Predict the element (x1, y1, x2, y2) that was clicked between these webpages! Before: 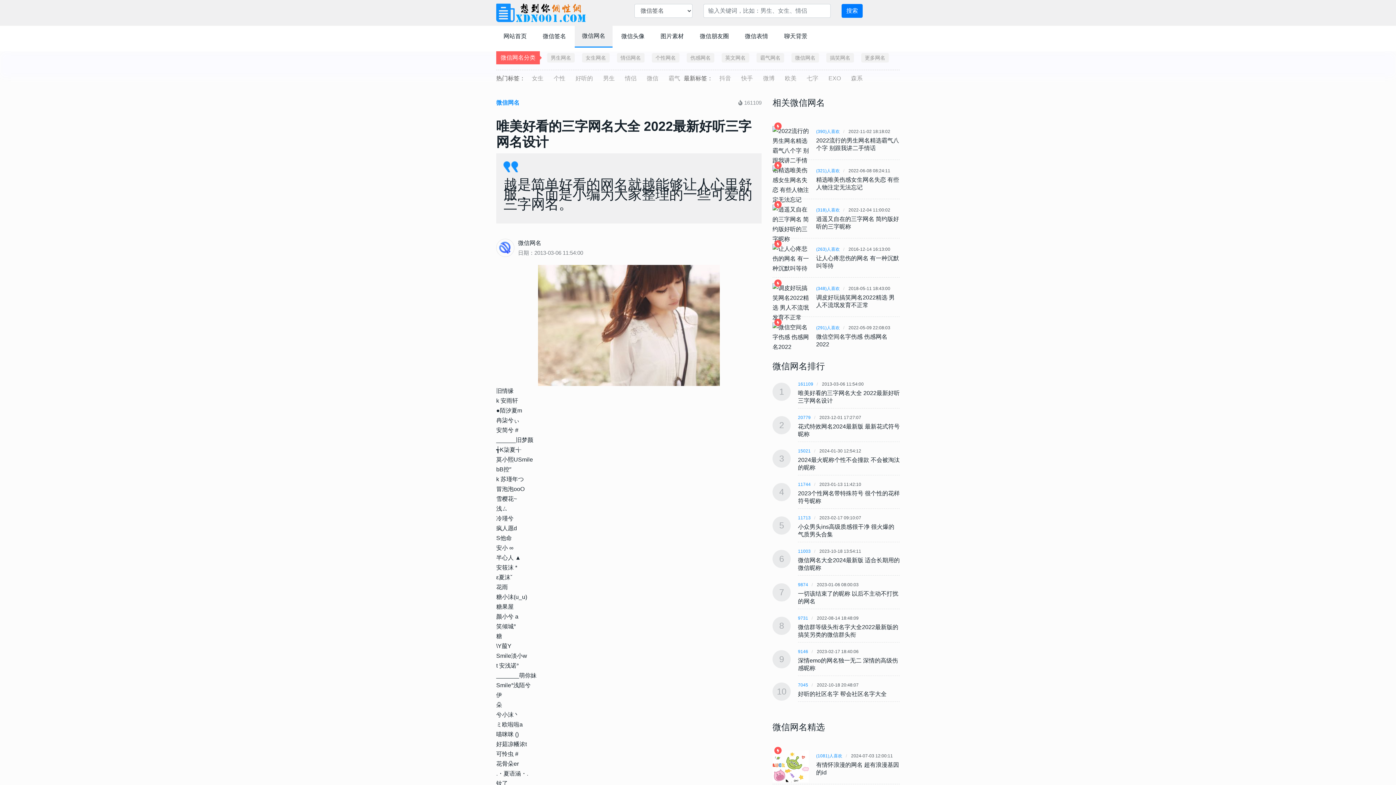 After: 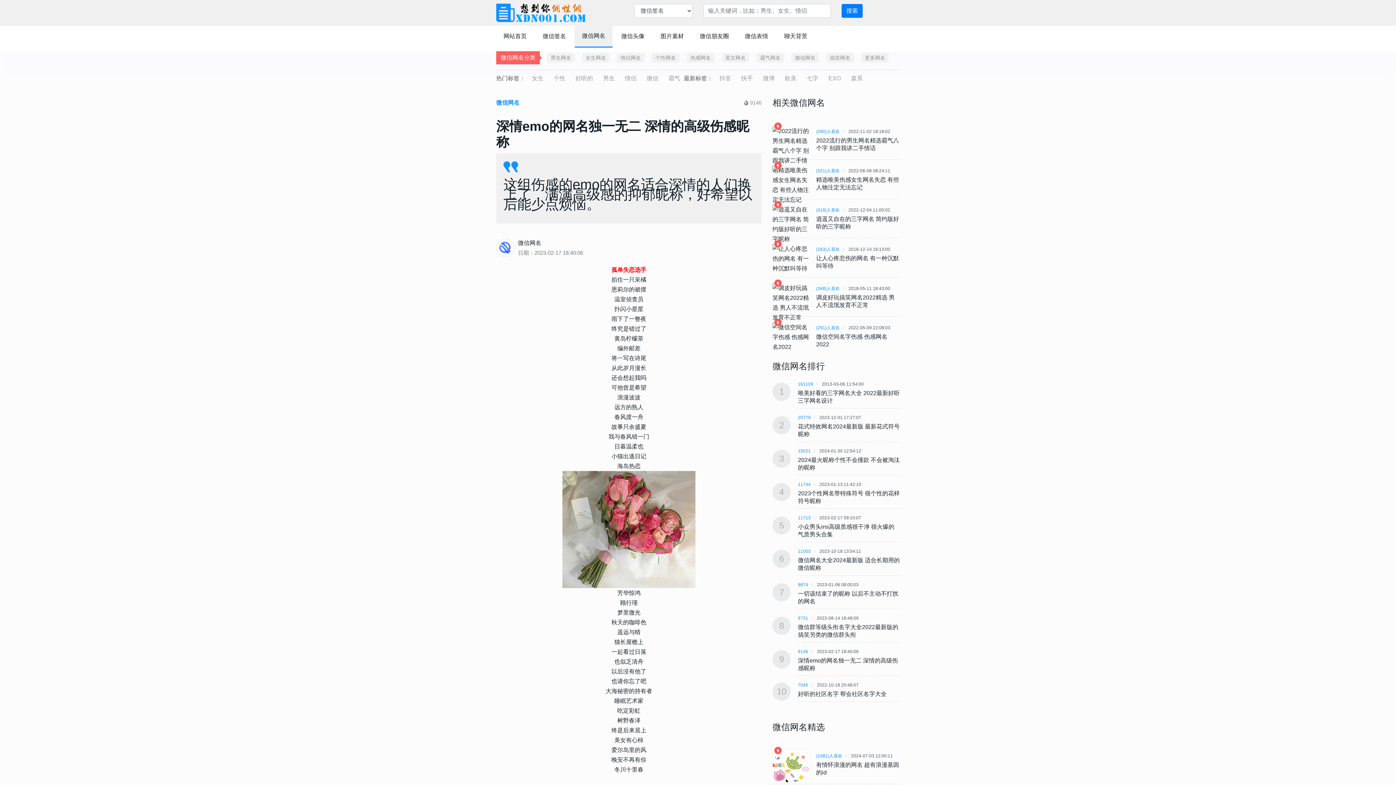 Action: label: 深情emo的网名独一无二 深情的高级伤感昵称 bbox: (798, 657, 900, 672)